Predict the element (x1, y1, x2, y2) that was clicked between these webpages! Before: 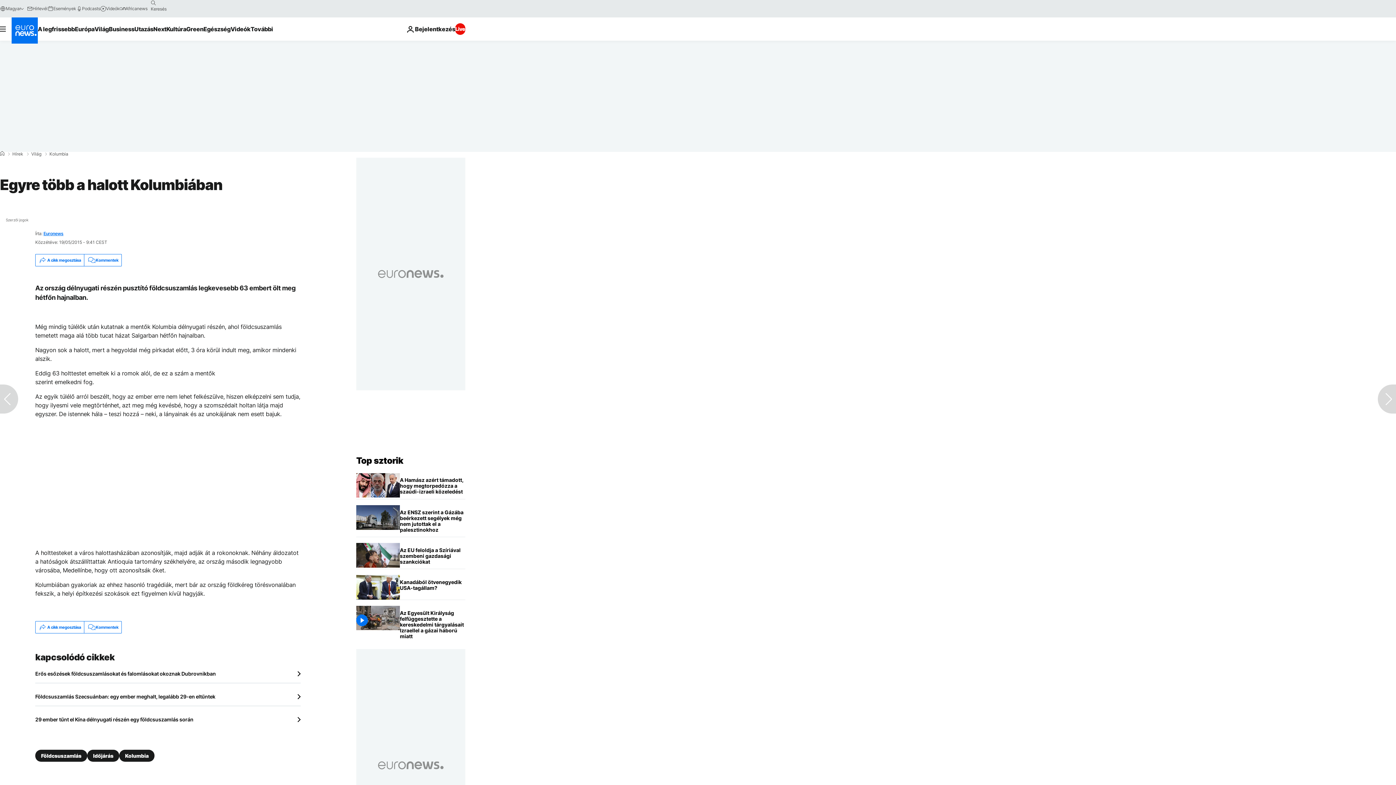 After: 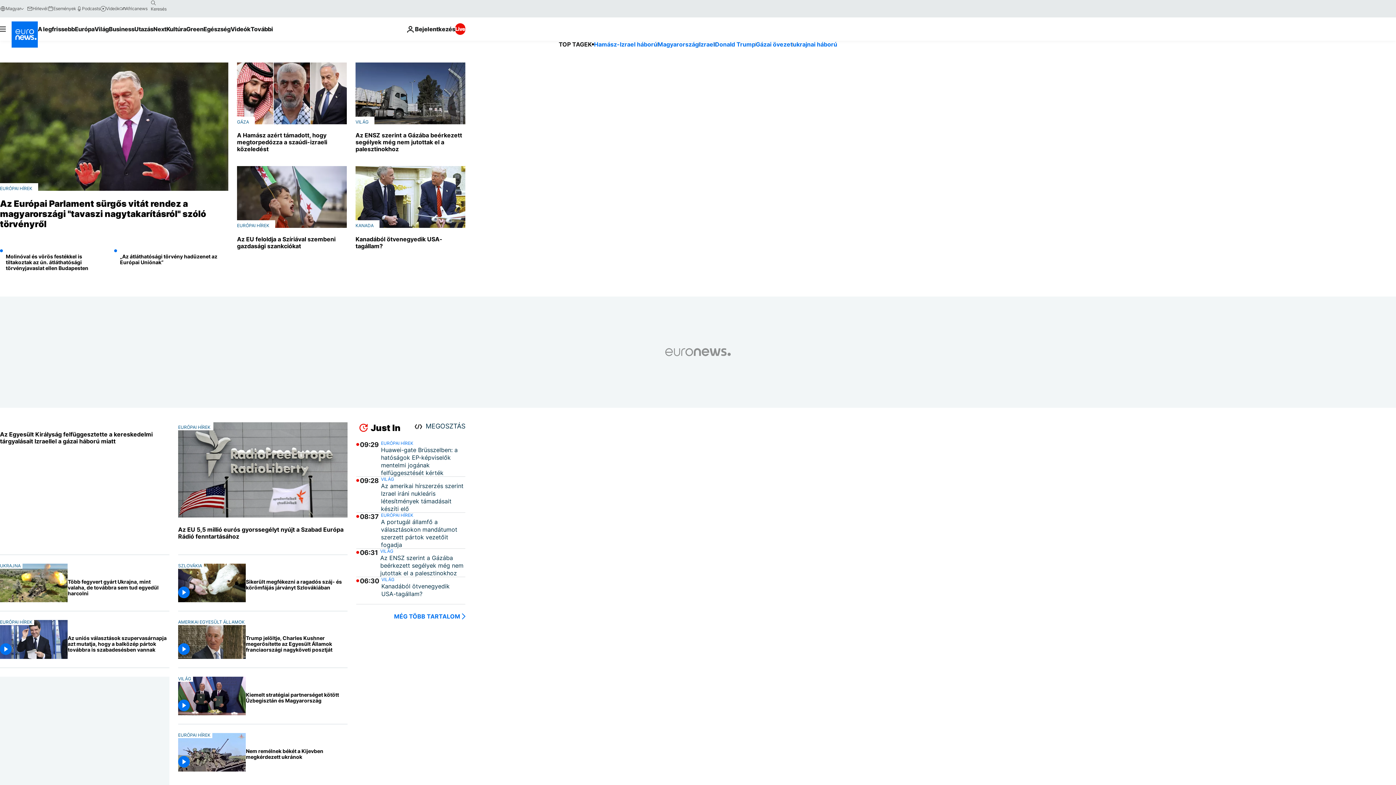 Action: bbox: (11, 17, 37, 43) label: Menj a kezdőlapra